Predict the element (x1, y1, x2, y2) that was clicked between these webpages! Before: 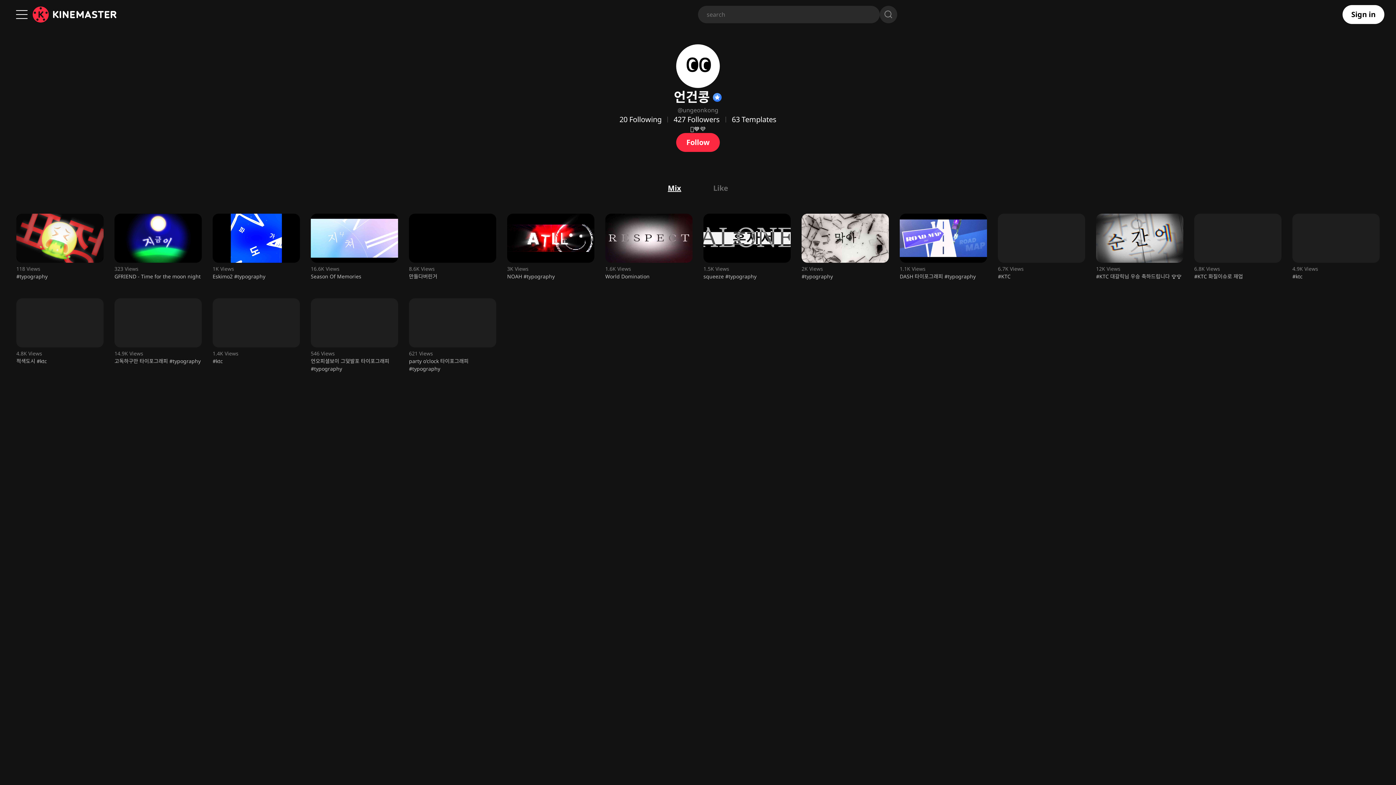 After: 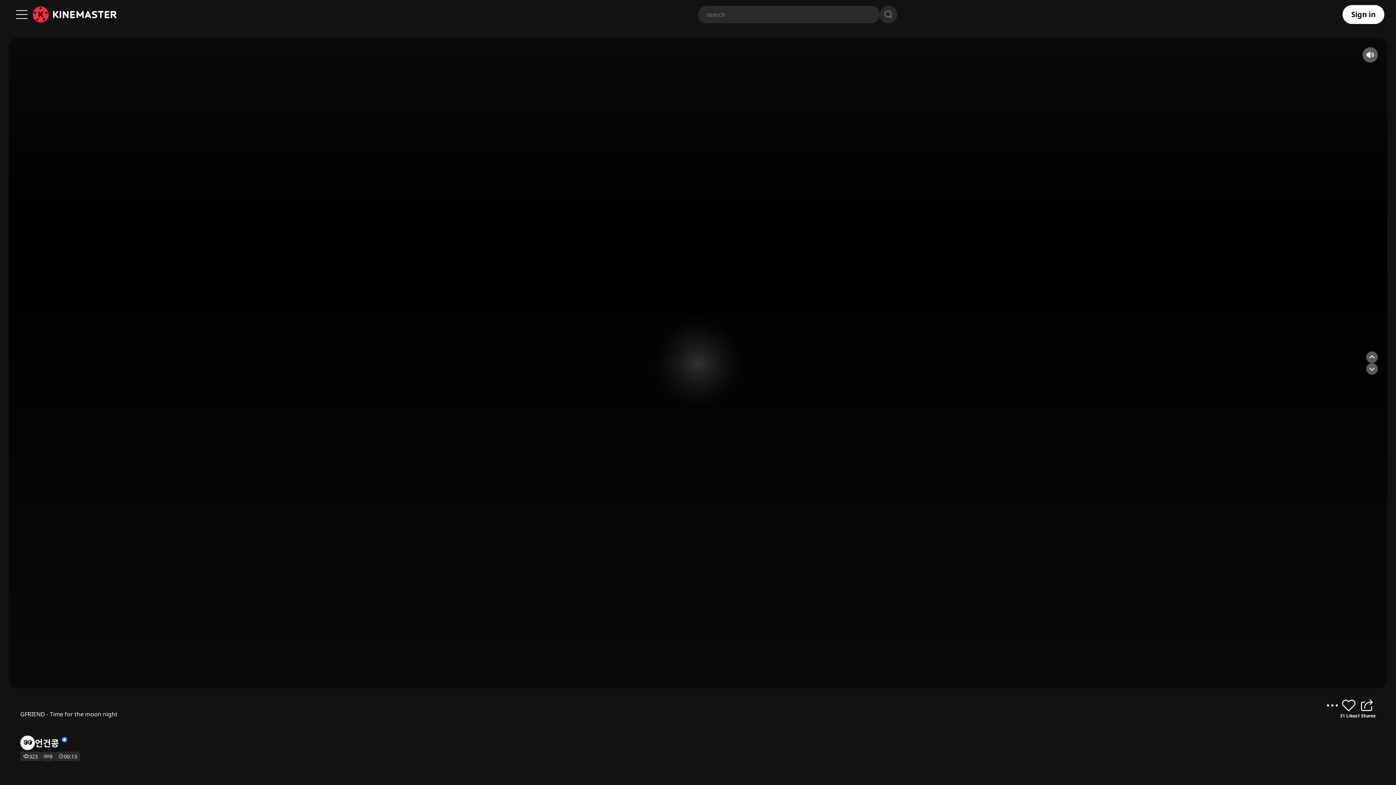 Action: label: 31
9 bbox: (310, 213, 398, 262)